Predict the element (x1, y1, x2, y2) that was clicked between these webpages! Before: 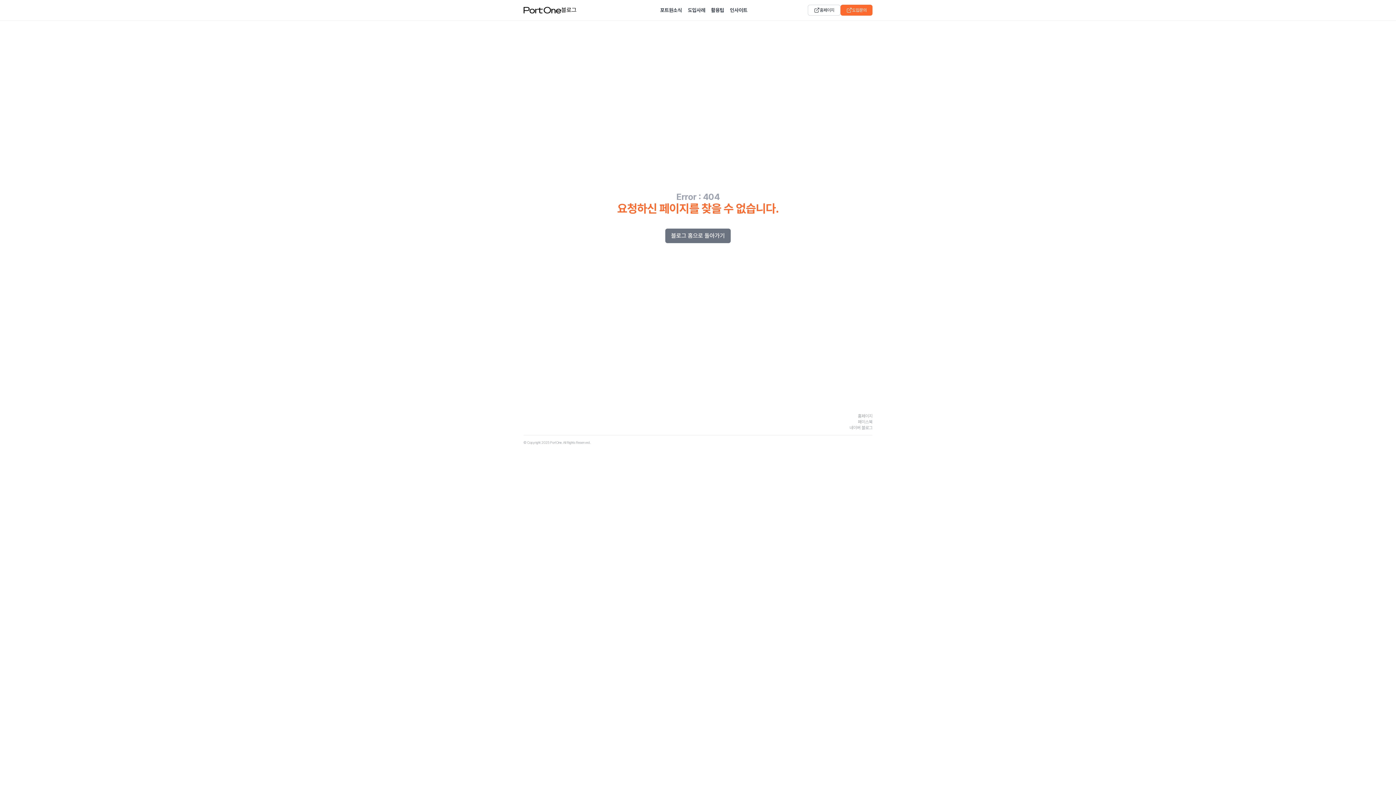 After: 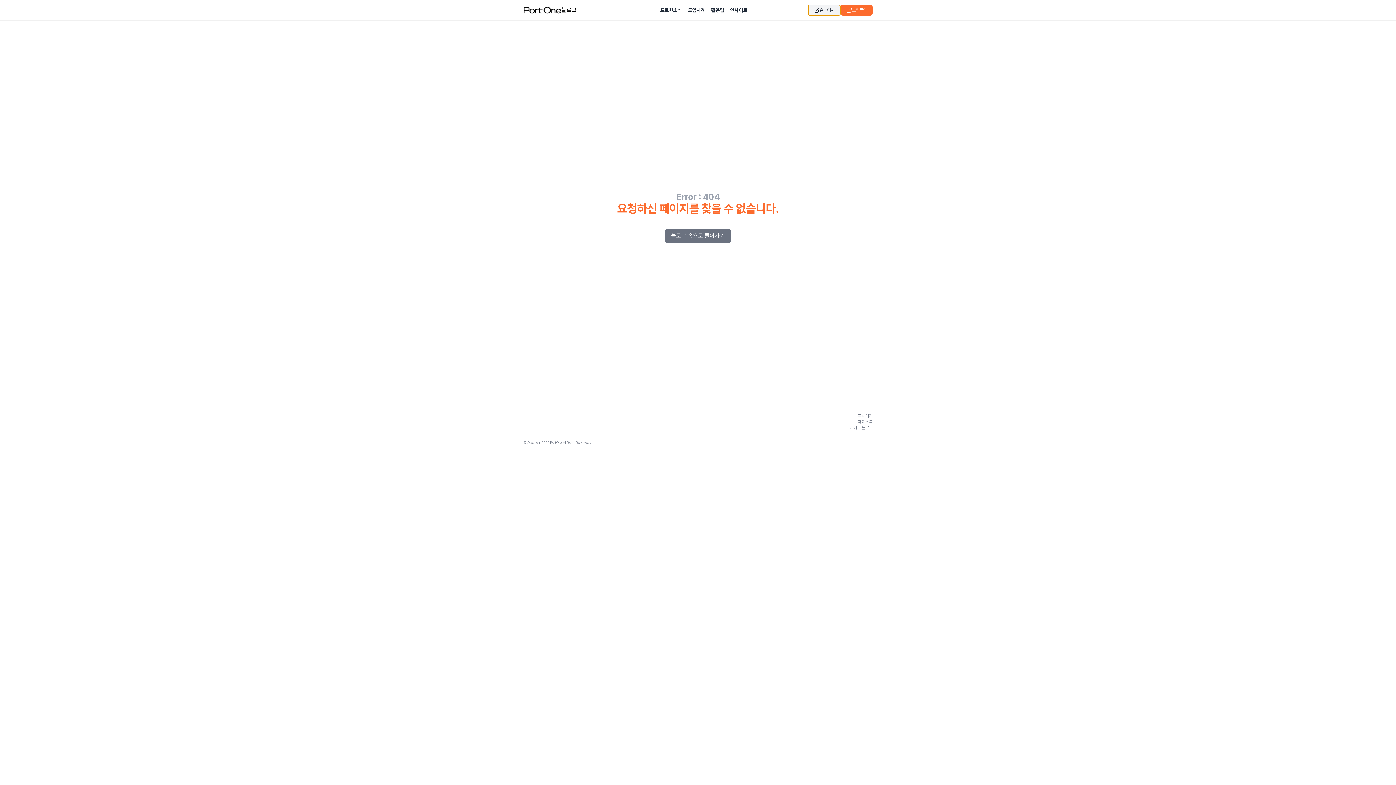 Action: bbox: (808, 4, 840, 15) label: 홈페이지